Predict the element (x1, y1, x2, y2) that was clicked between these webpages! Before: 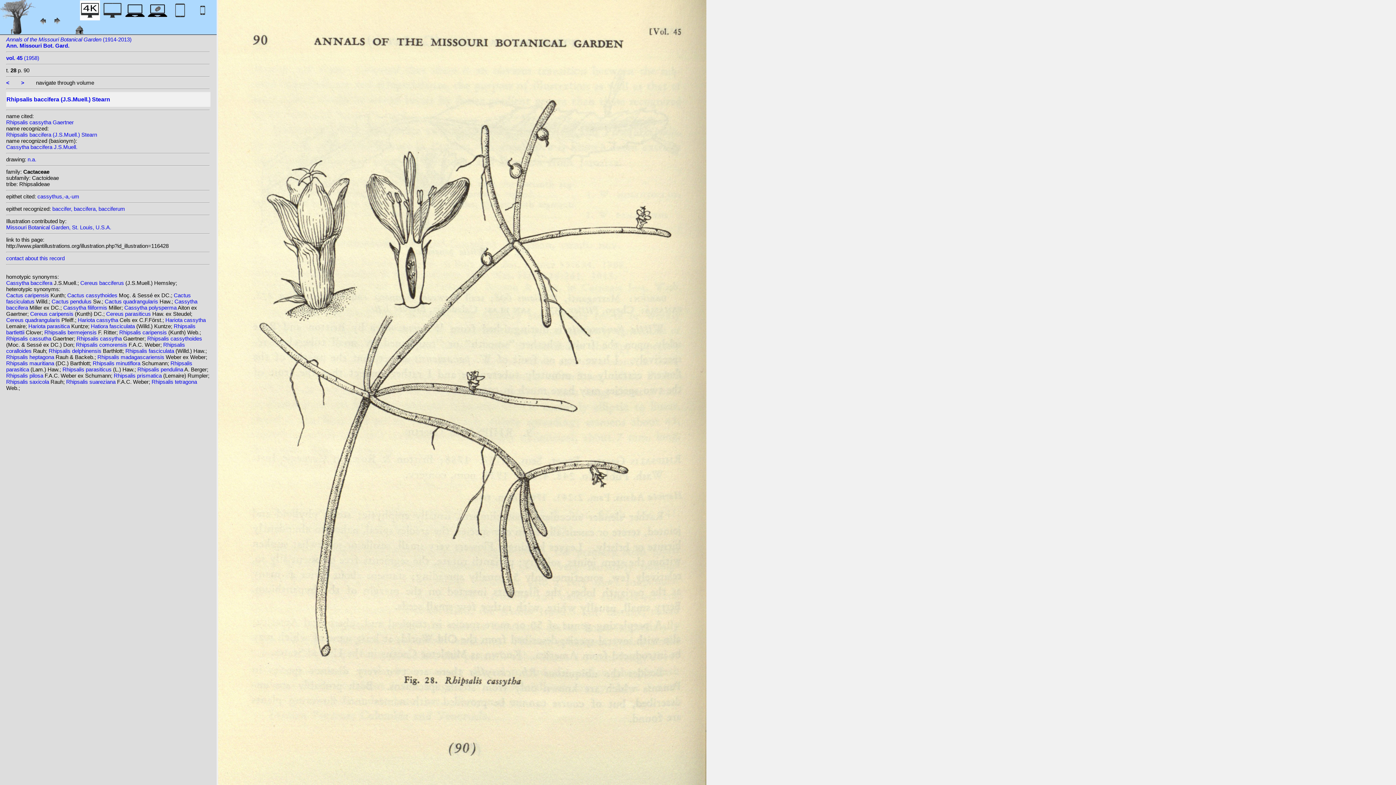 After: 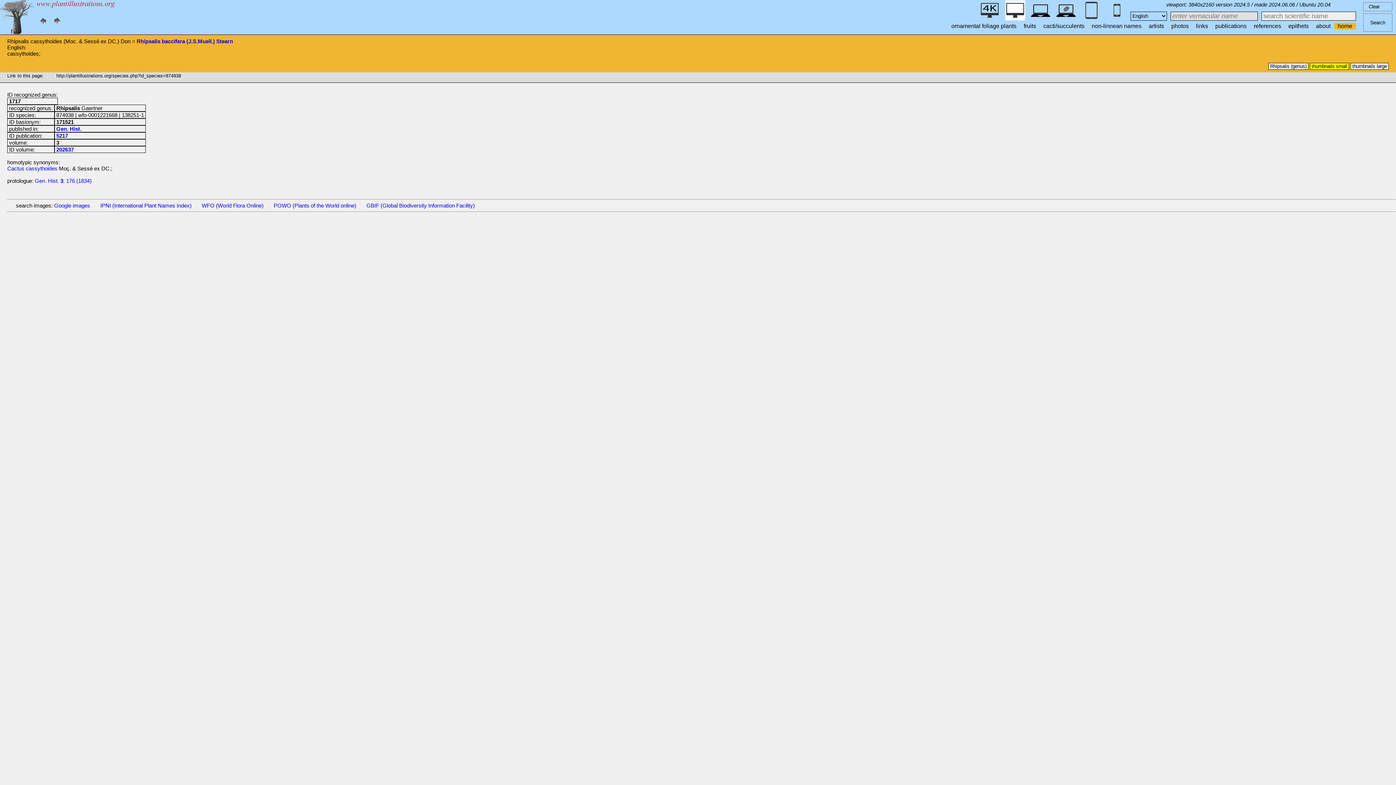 Action: bbox: (147, 335, 202, 341) label: Rhipsalis cassythoides 